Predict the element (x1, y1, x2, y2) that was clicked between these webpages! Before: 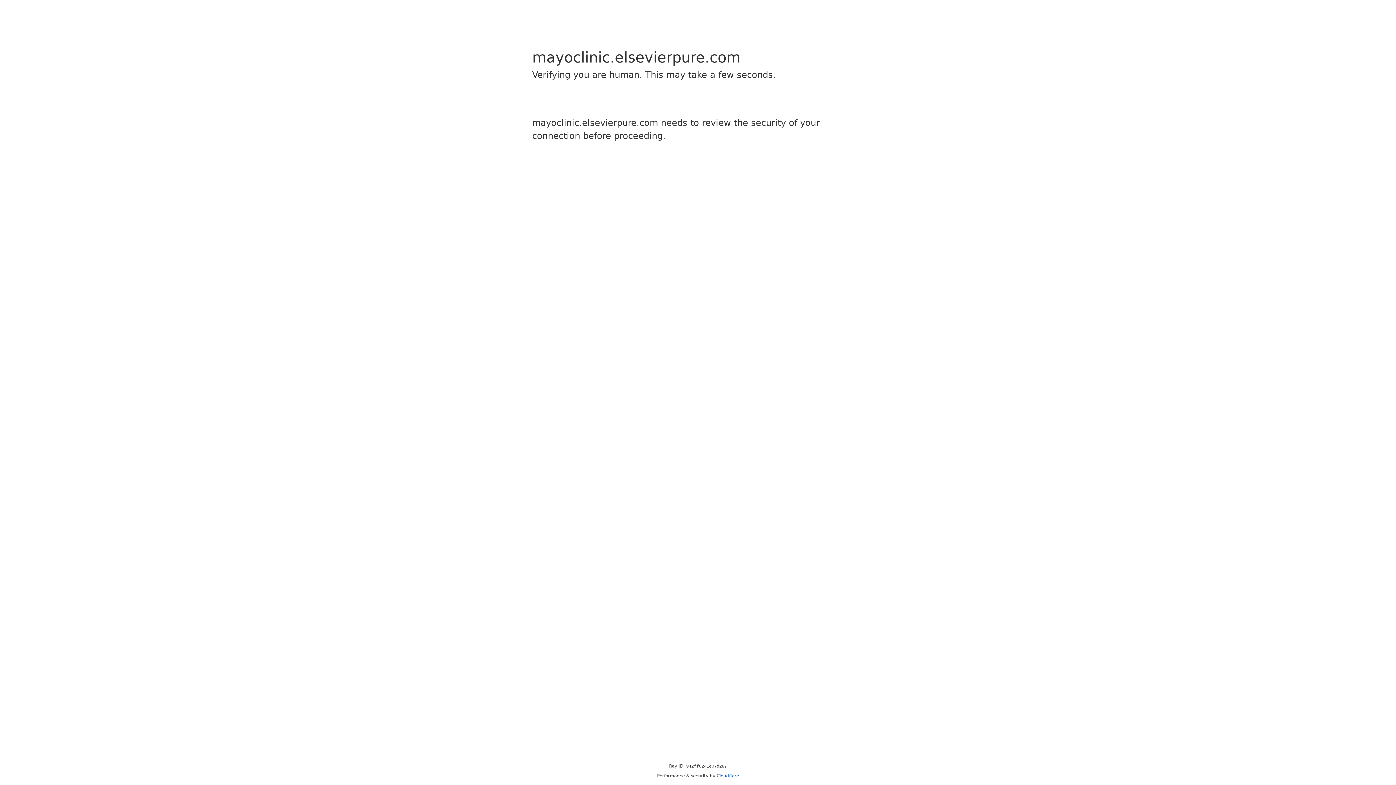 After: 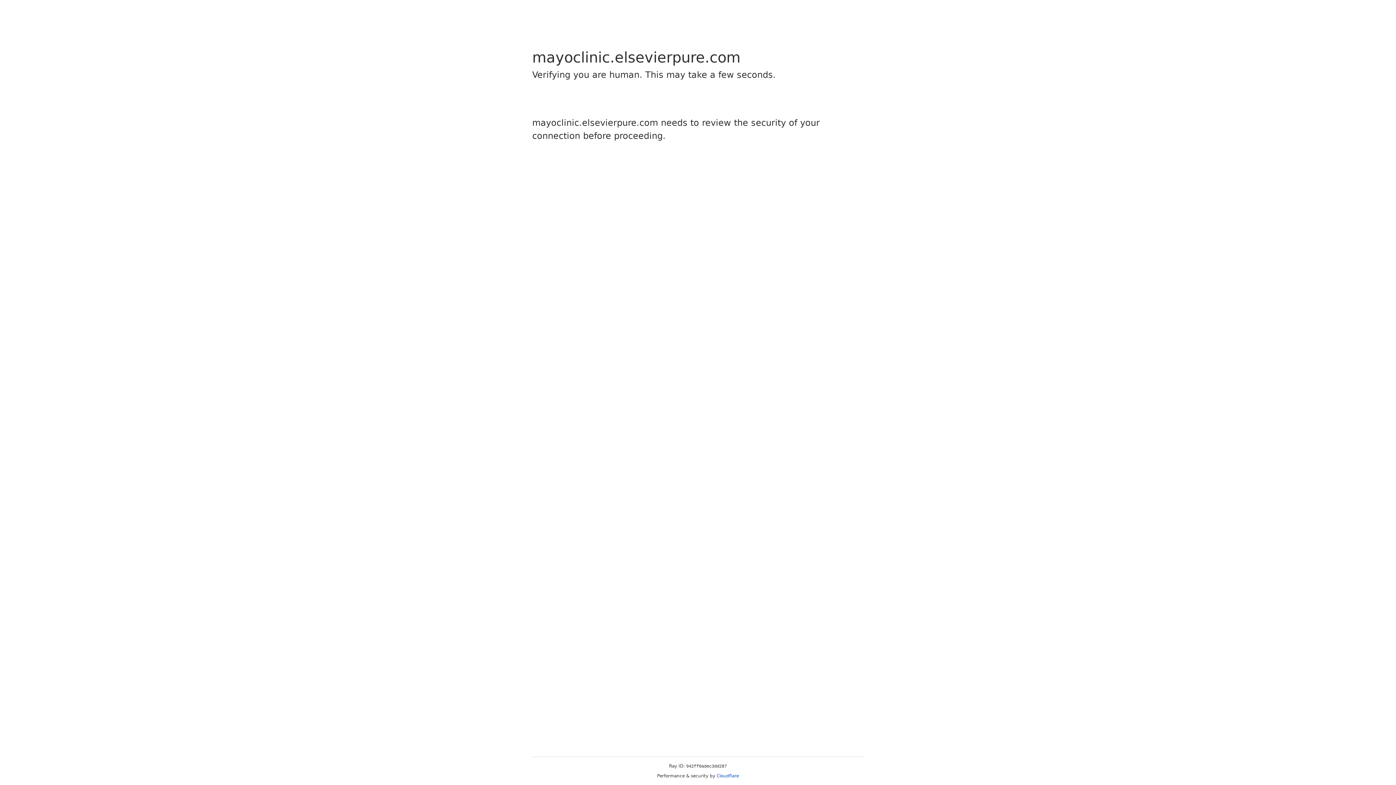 Action: label: Cloudflare bbox: (716, 773, 739, 778)